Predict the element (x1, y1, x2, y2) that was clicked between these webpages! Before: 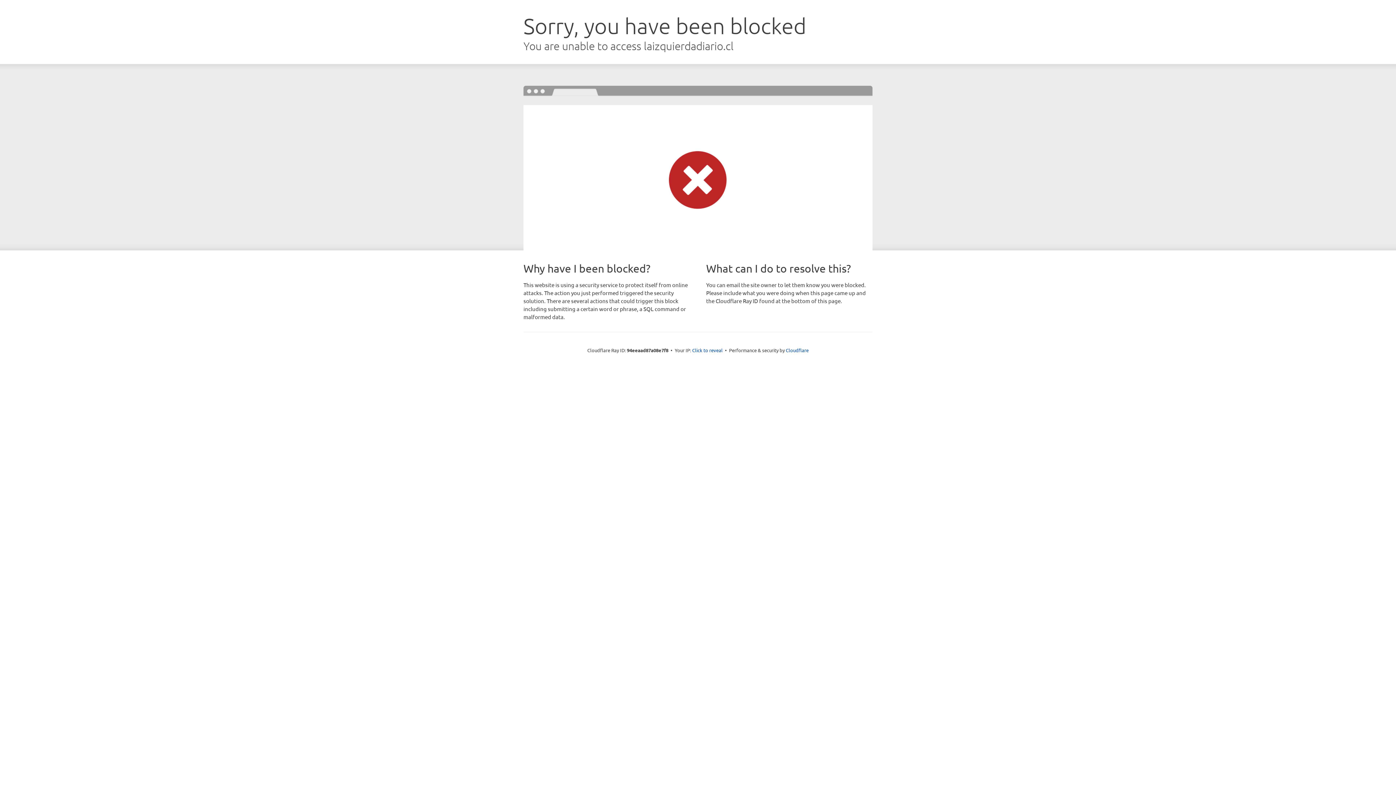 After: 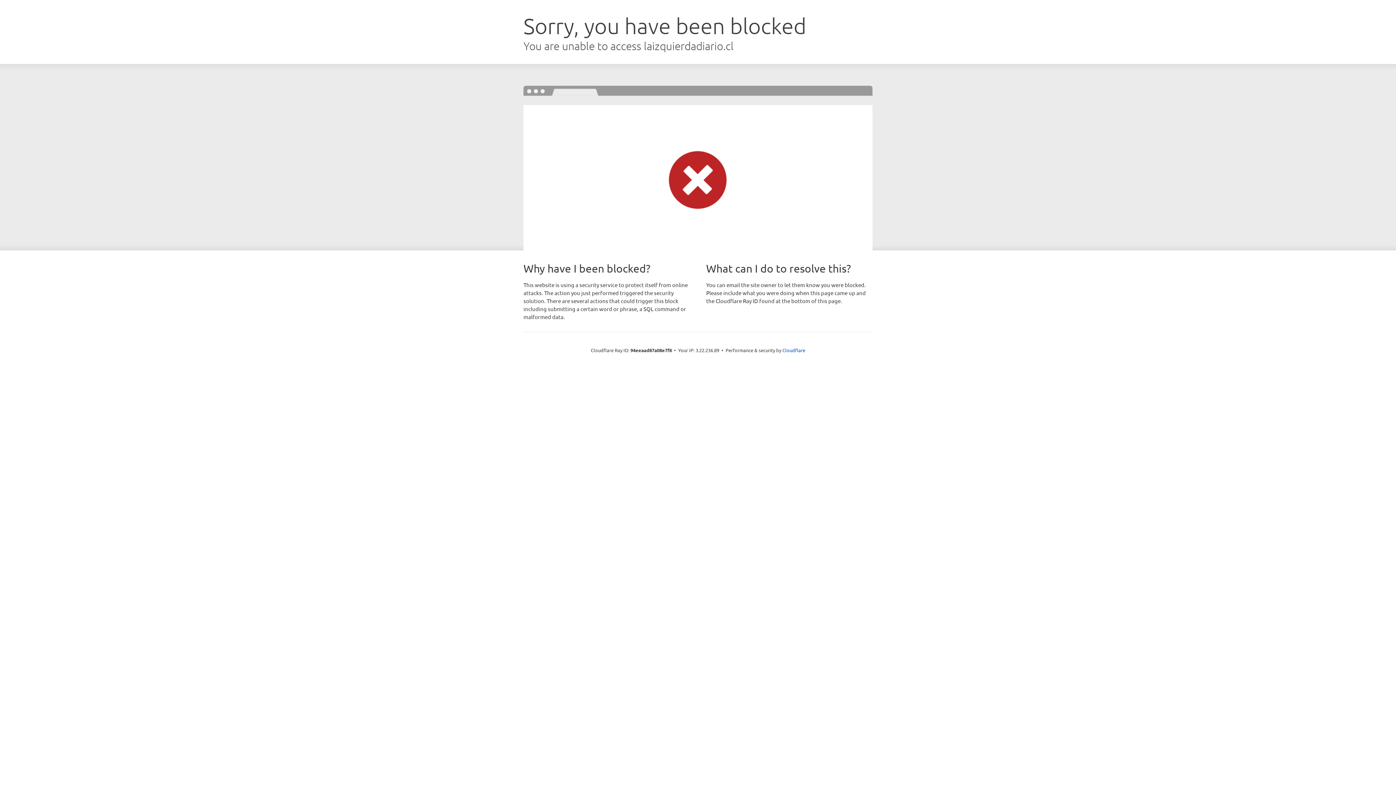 Action: label: Click to reveal bbox: (692, 346, 722, 353)